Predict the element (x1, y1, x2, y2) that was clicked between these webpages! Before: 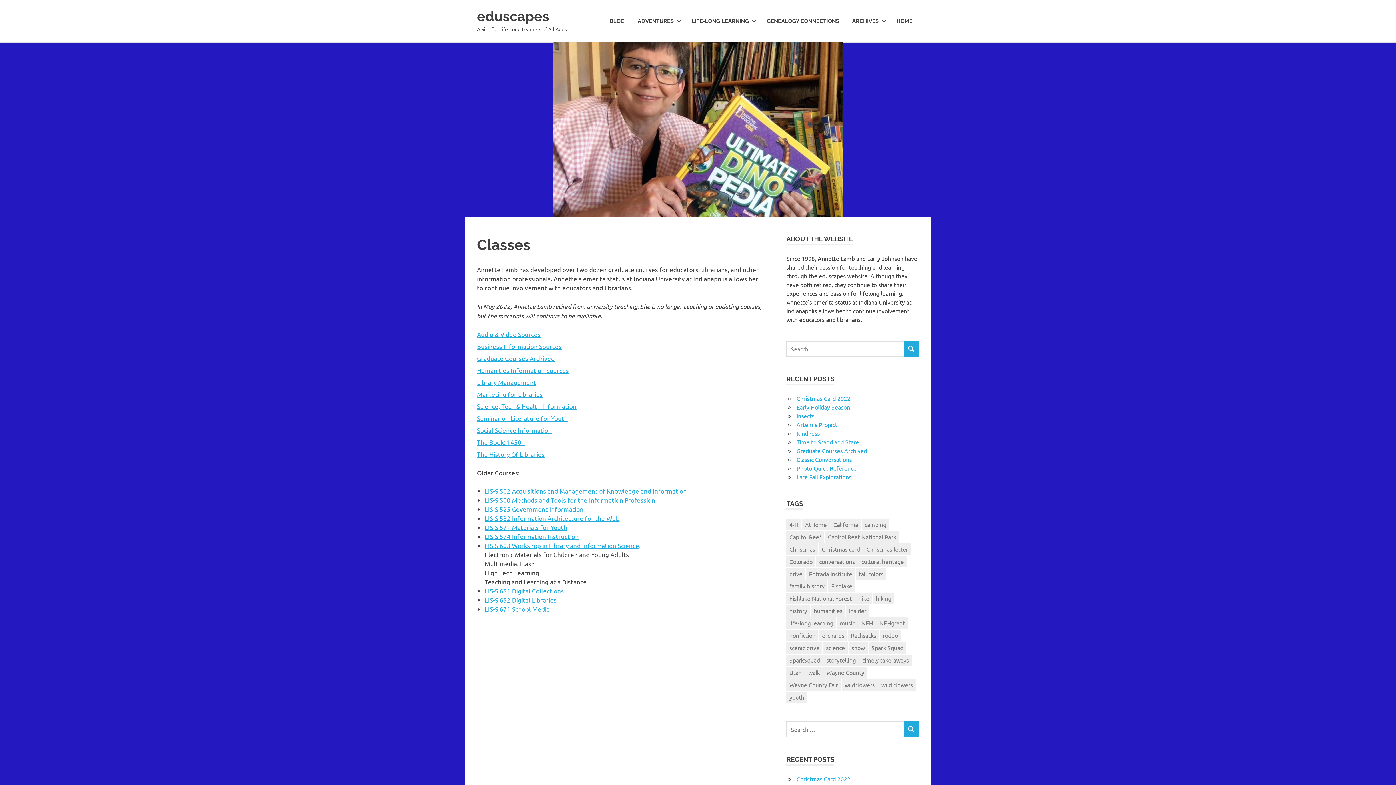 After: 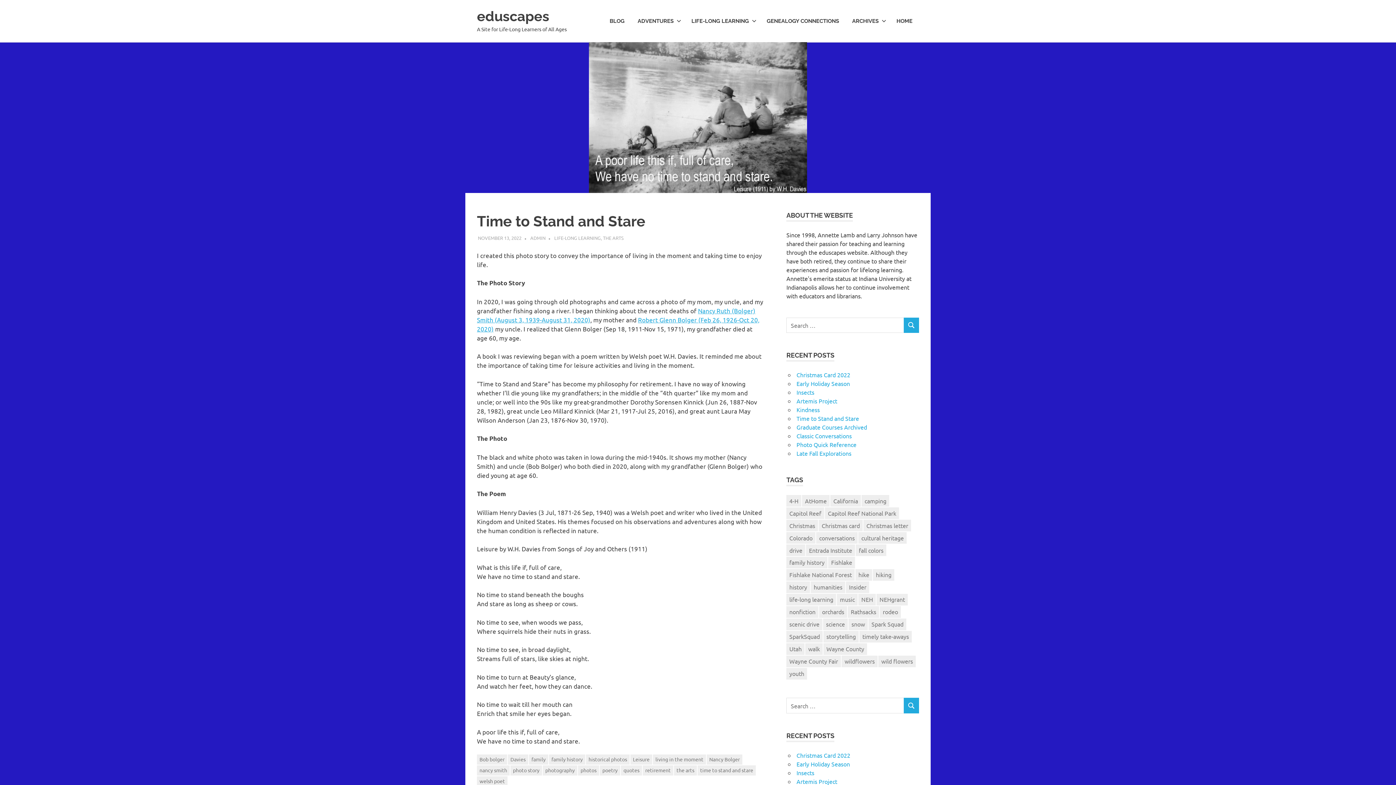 Action: label: Time to Stand and Stare bbox: (796, 438, 859, 445)